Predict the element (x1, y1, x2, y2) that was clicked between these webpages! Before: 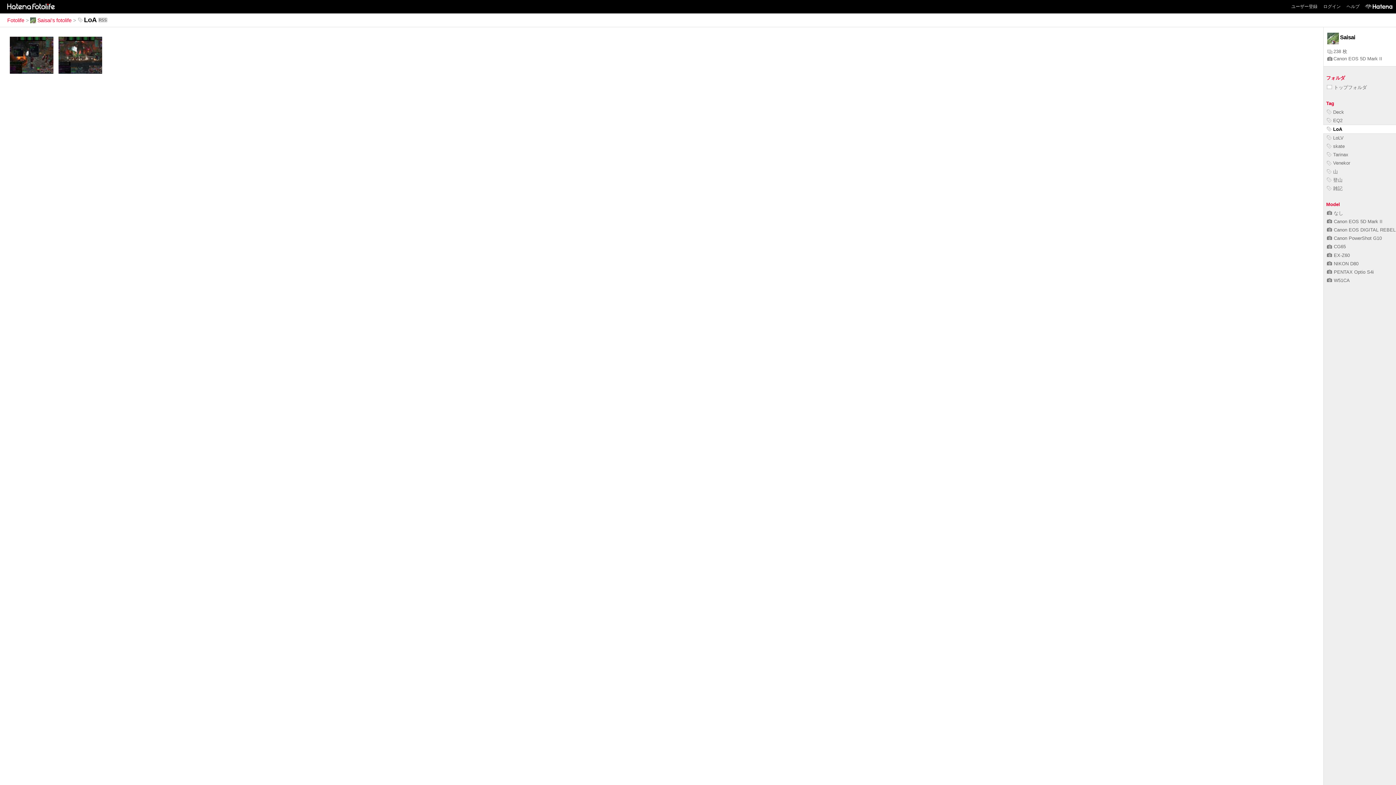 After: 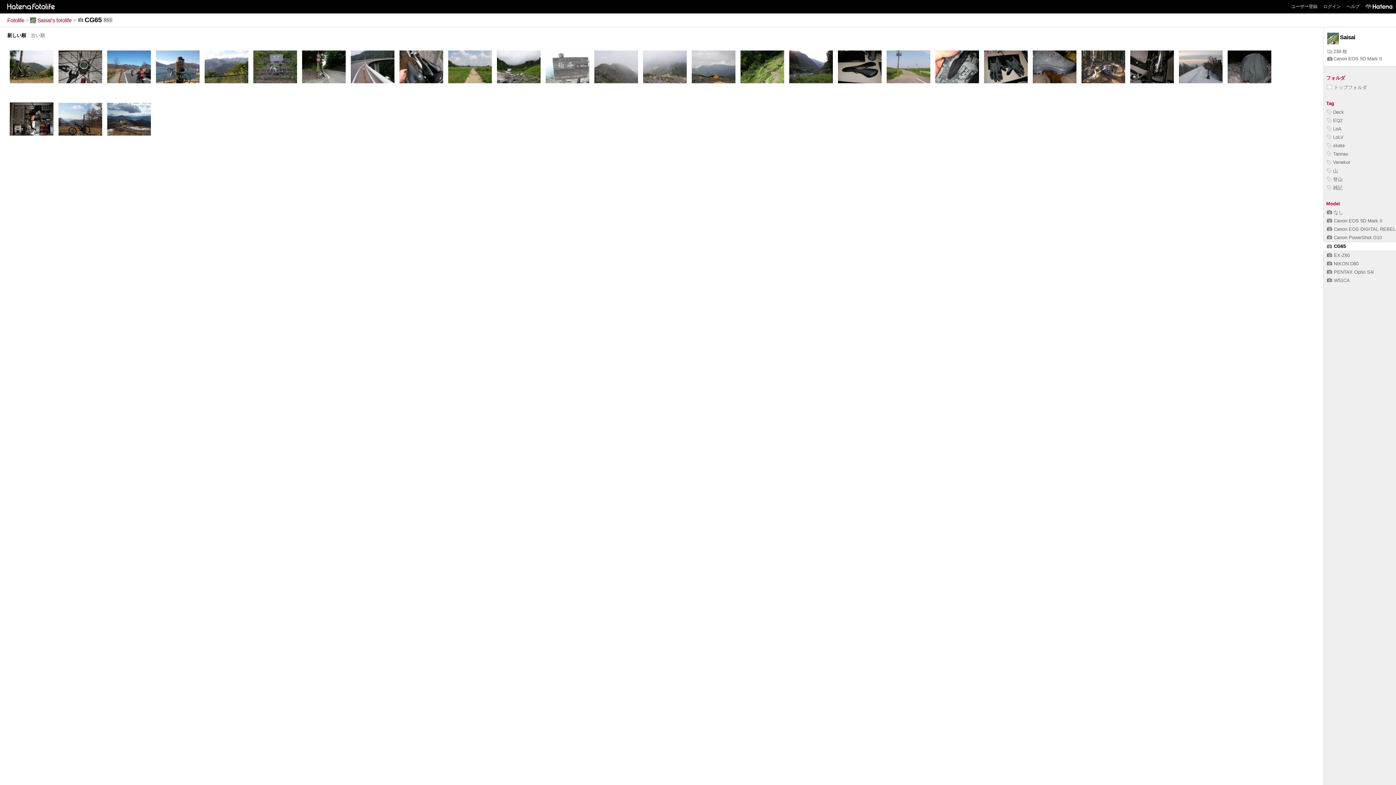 Action: bbox: (1327, 244, 1346, 249) label: CG65